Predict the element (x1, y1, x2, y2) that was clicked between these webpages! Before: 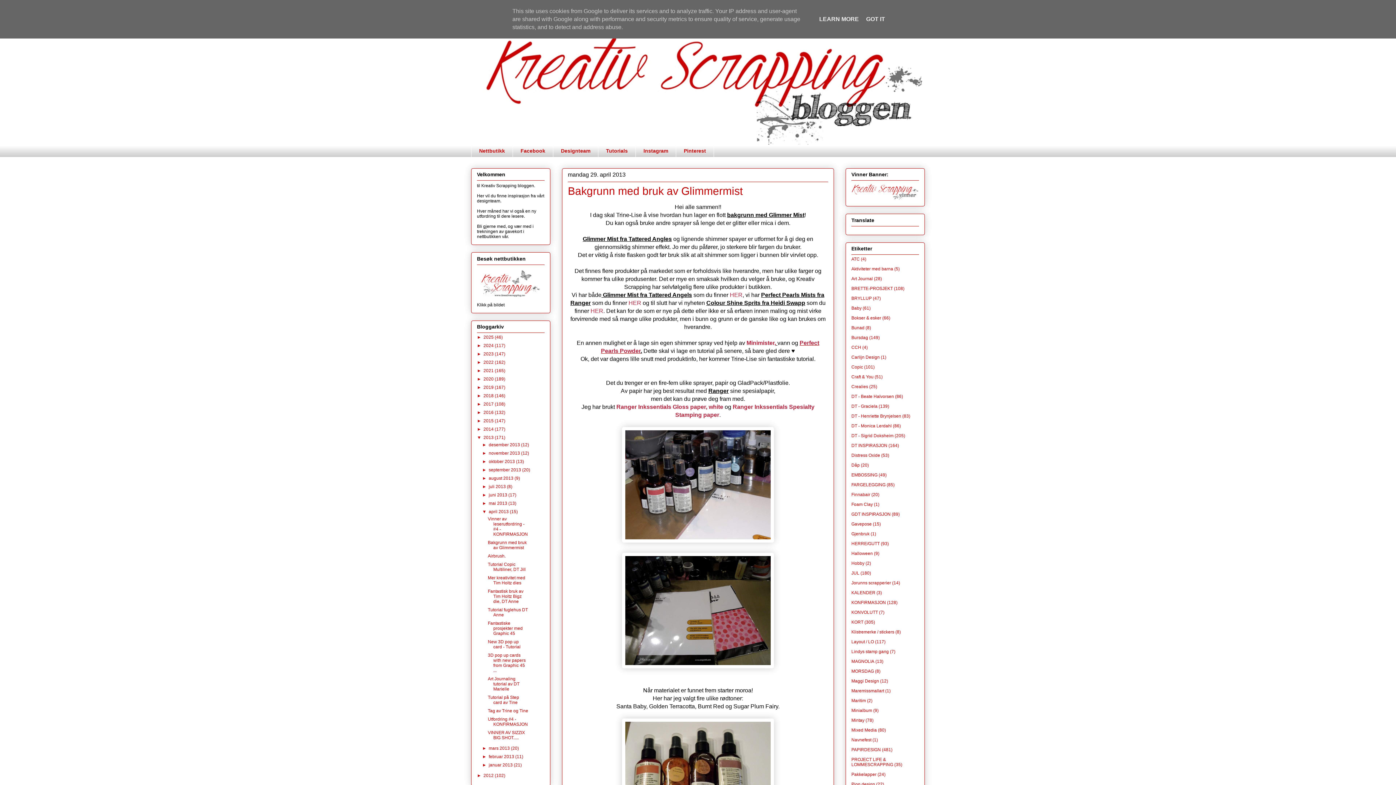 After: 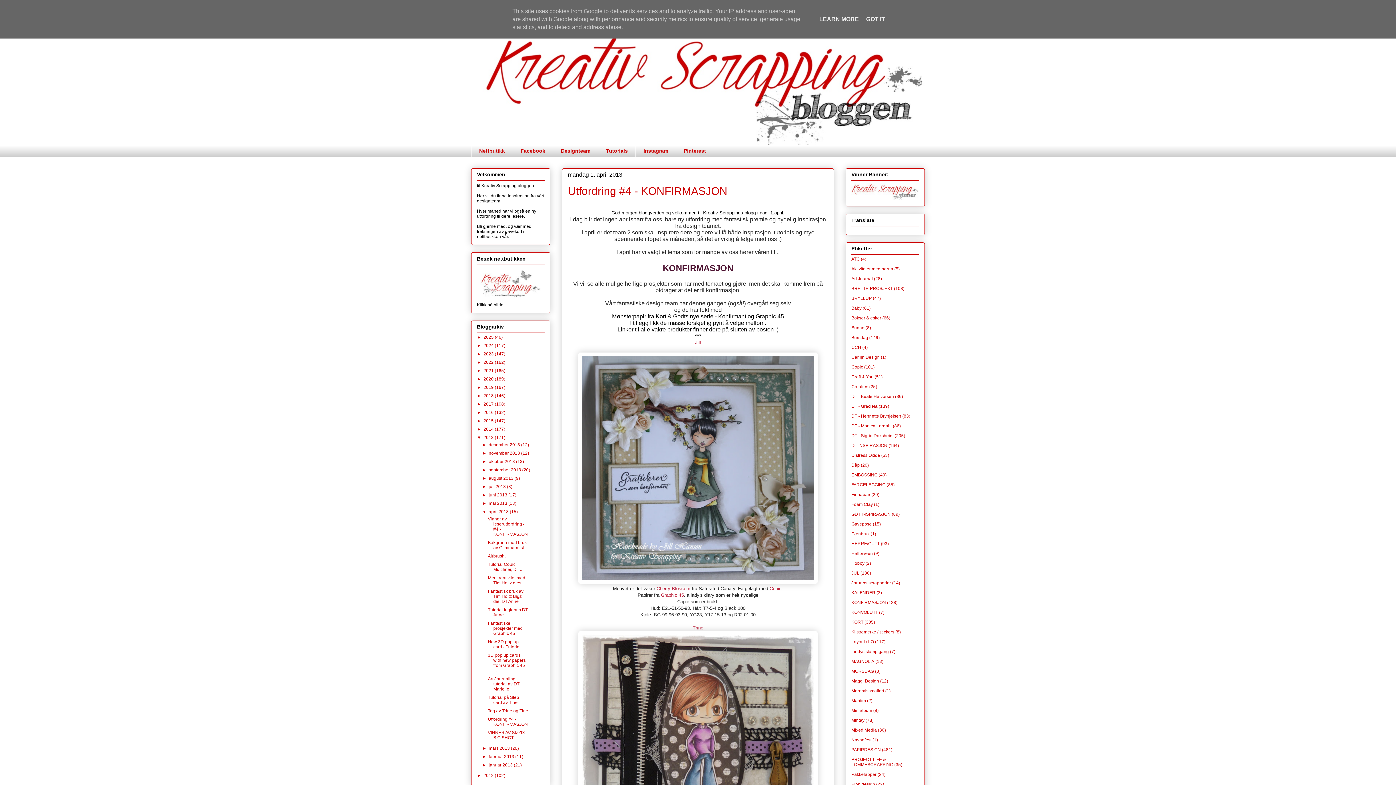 Action: label: Utfordring #4 - KONFIRMASJON bbox: (487, 717, 527, 727)